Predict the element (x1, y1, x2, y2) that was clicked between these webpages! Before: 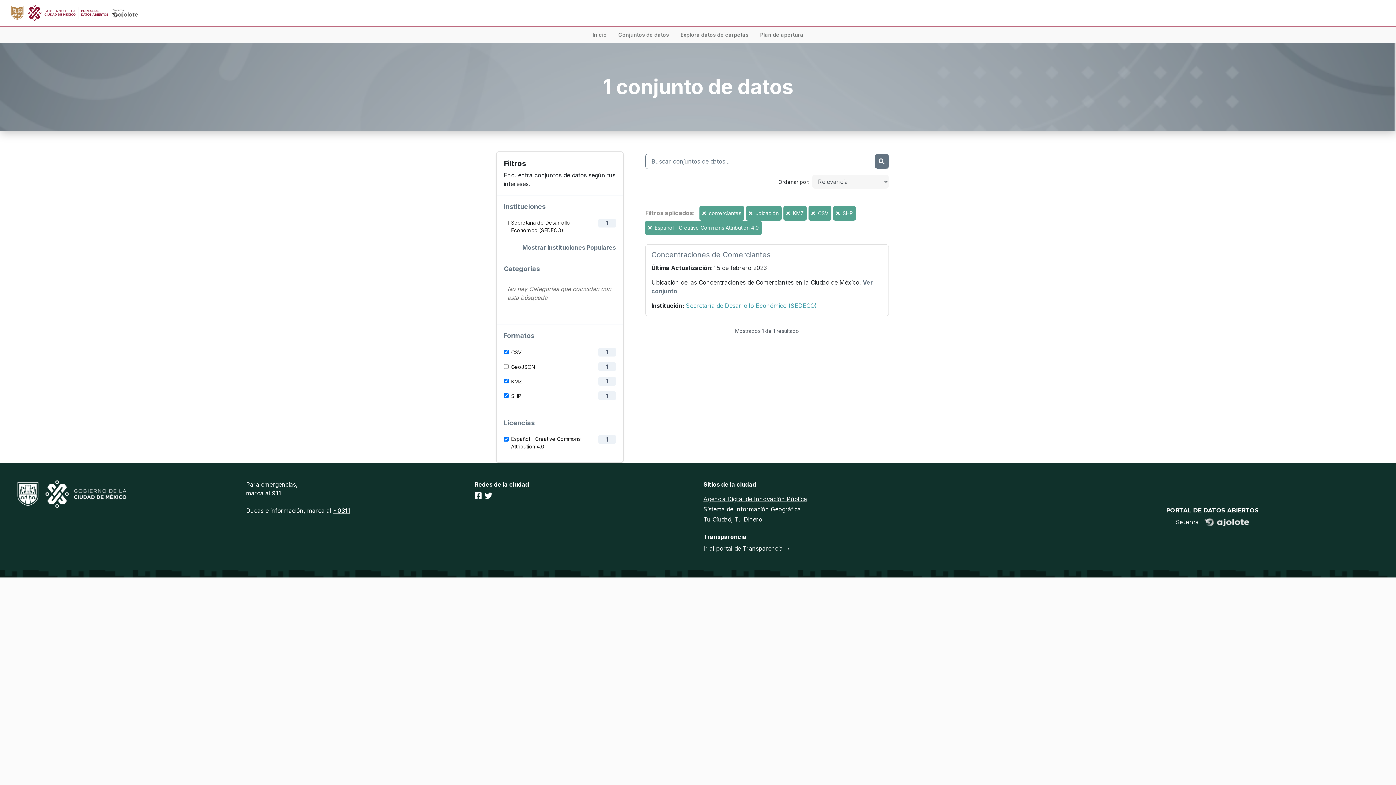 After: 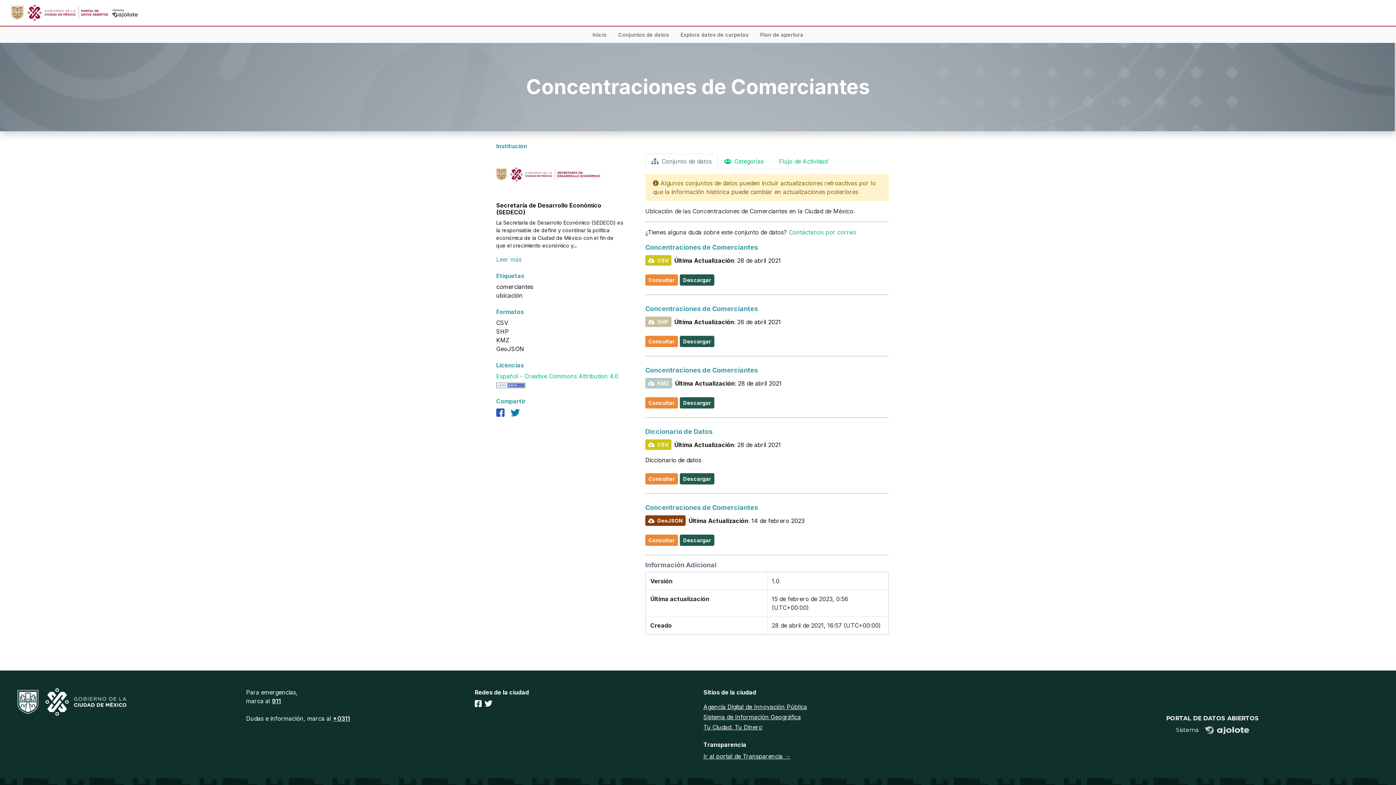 Action: label: Concentraciones de Comerciantes bbox: (651, 250, 770, 259)